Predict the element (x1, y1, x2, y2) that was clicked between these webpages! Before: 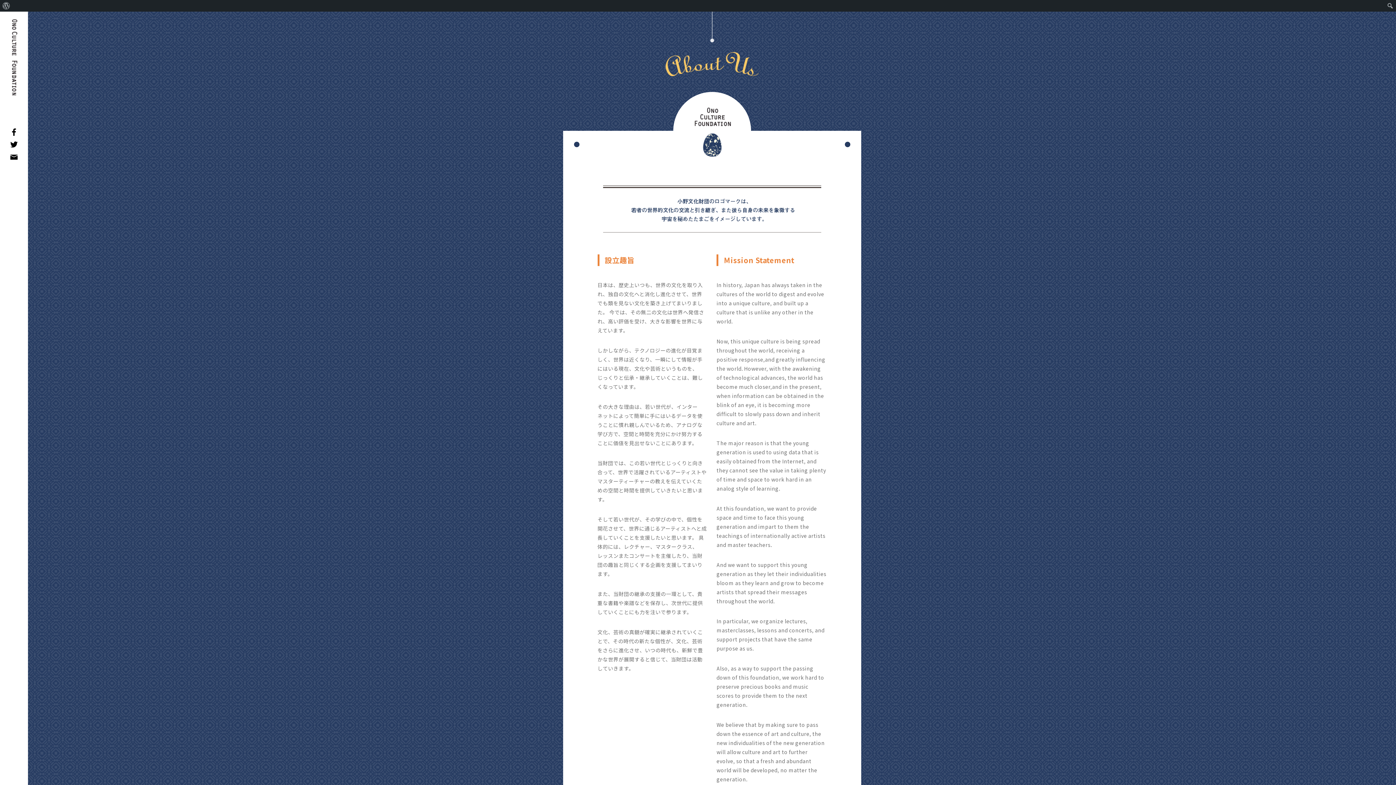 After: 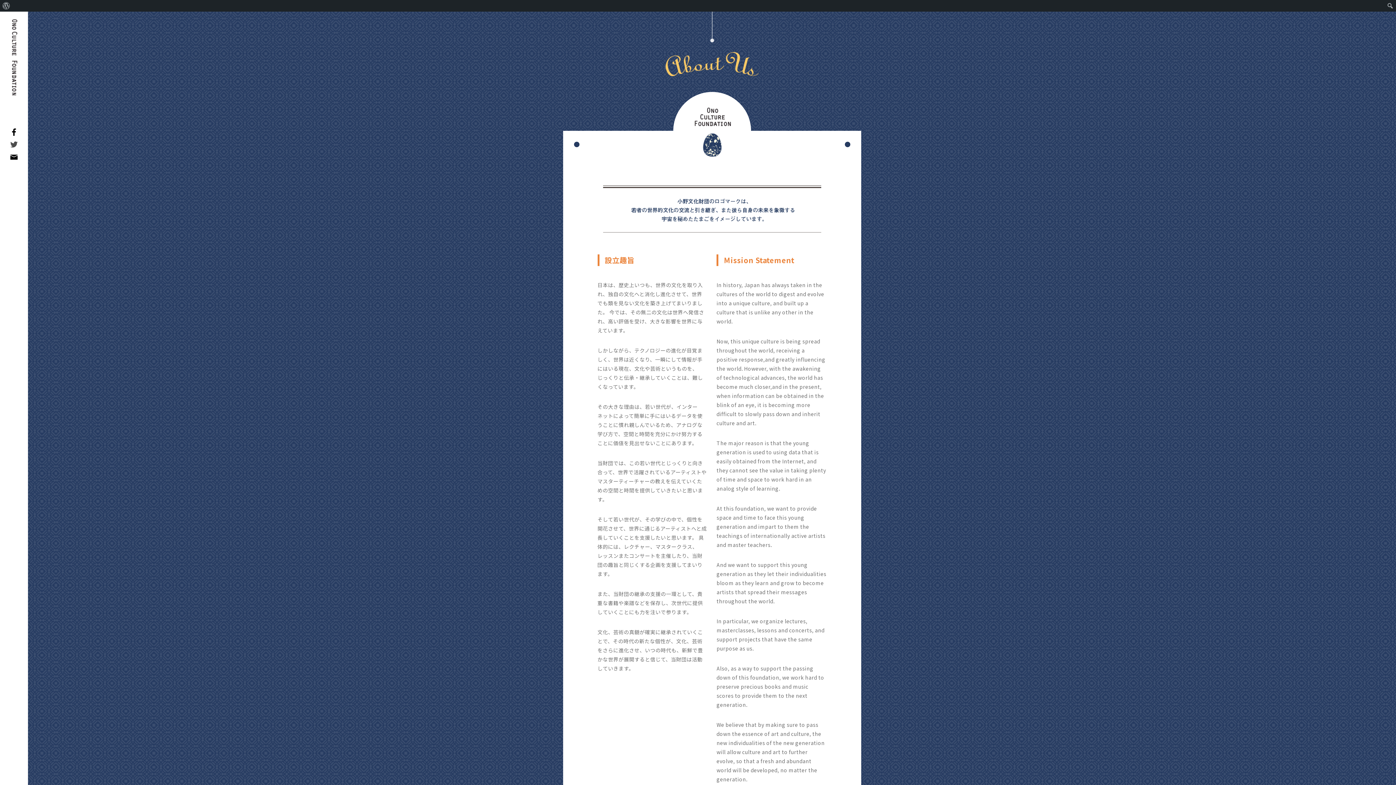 Action: bbox: (9, 142, 18, 150)